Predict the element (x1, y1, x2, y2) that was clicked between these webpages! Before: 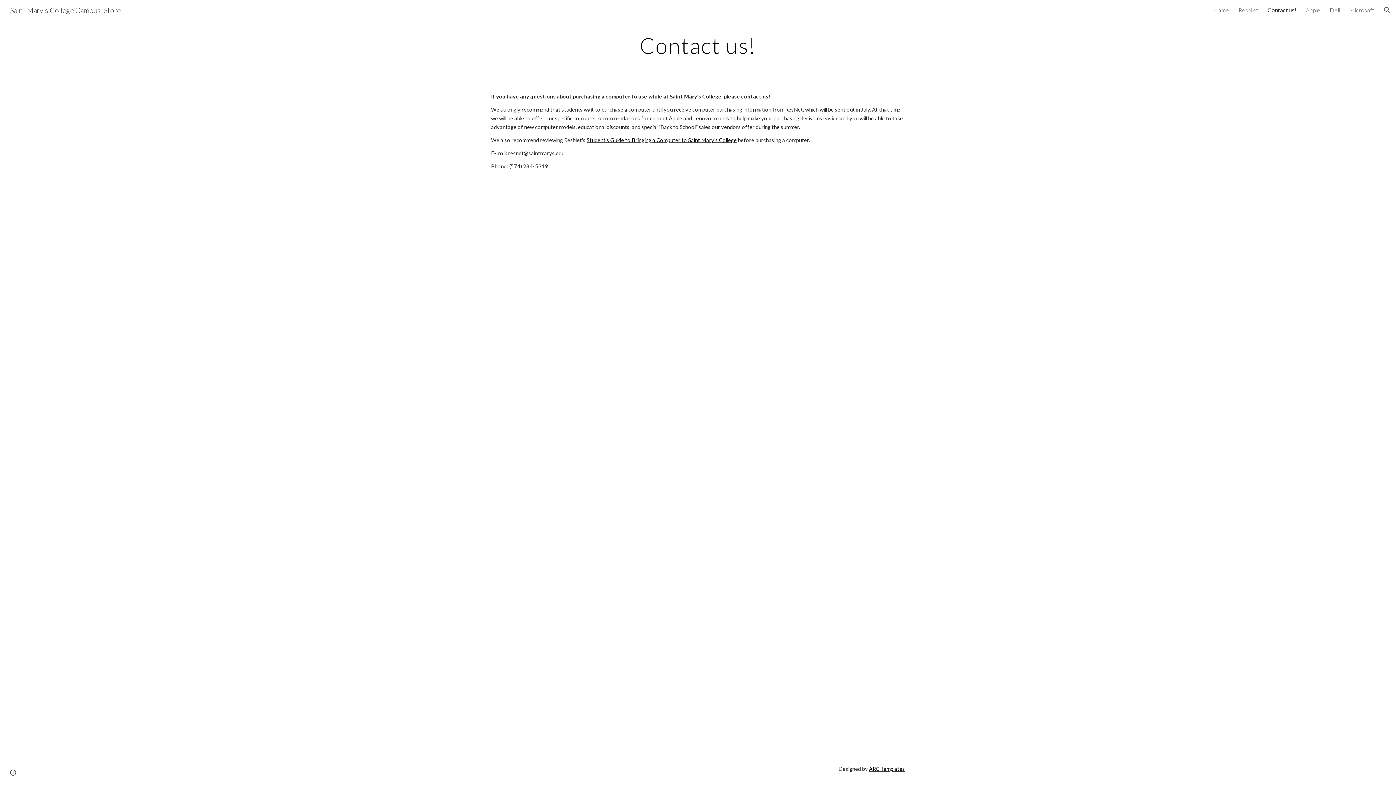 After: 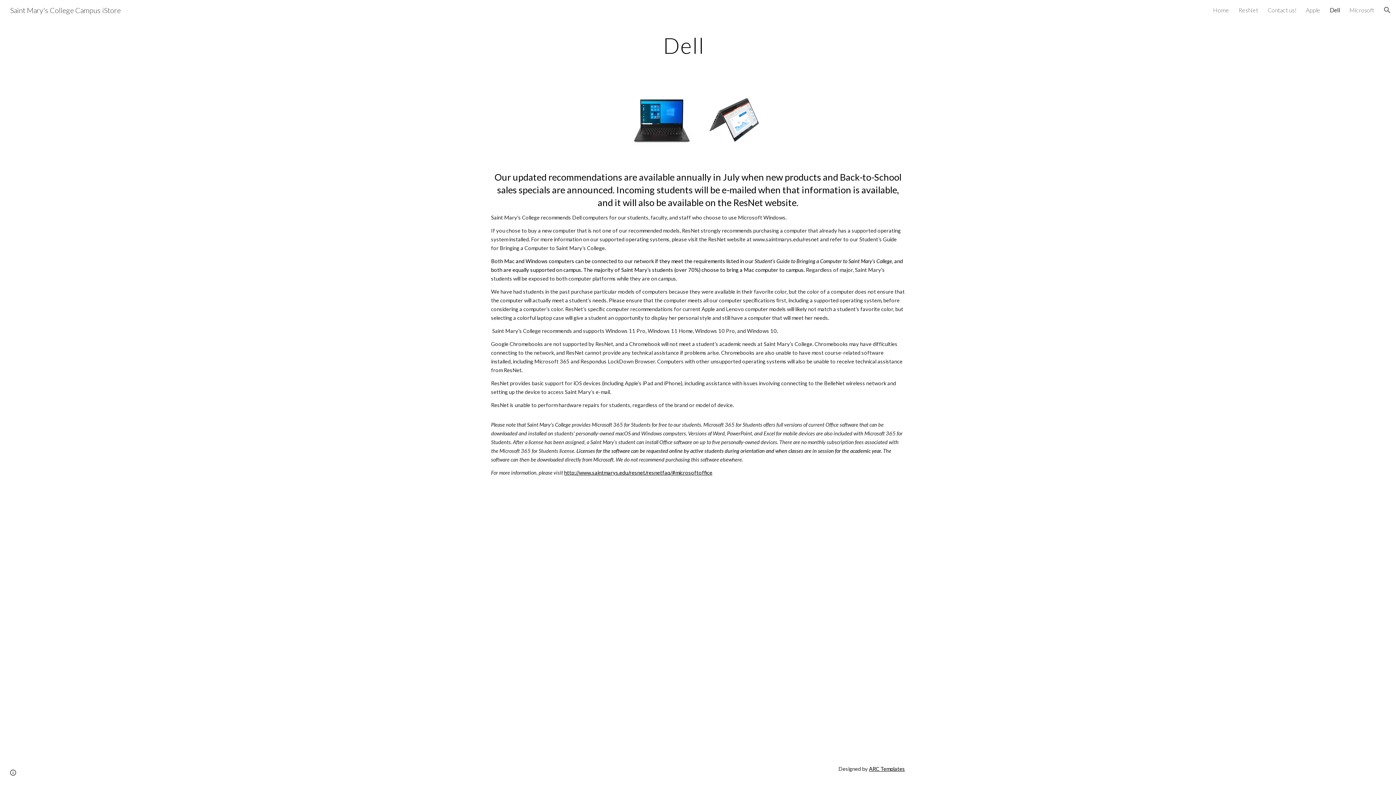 Action: bbox: (1330, 6, 1340, 13) label: Dell